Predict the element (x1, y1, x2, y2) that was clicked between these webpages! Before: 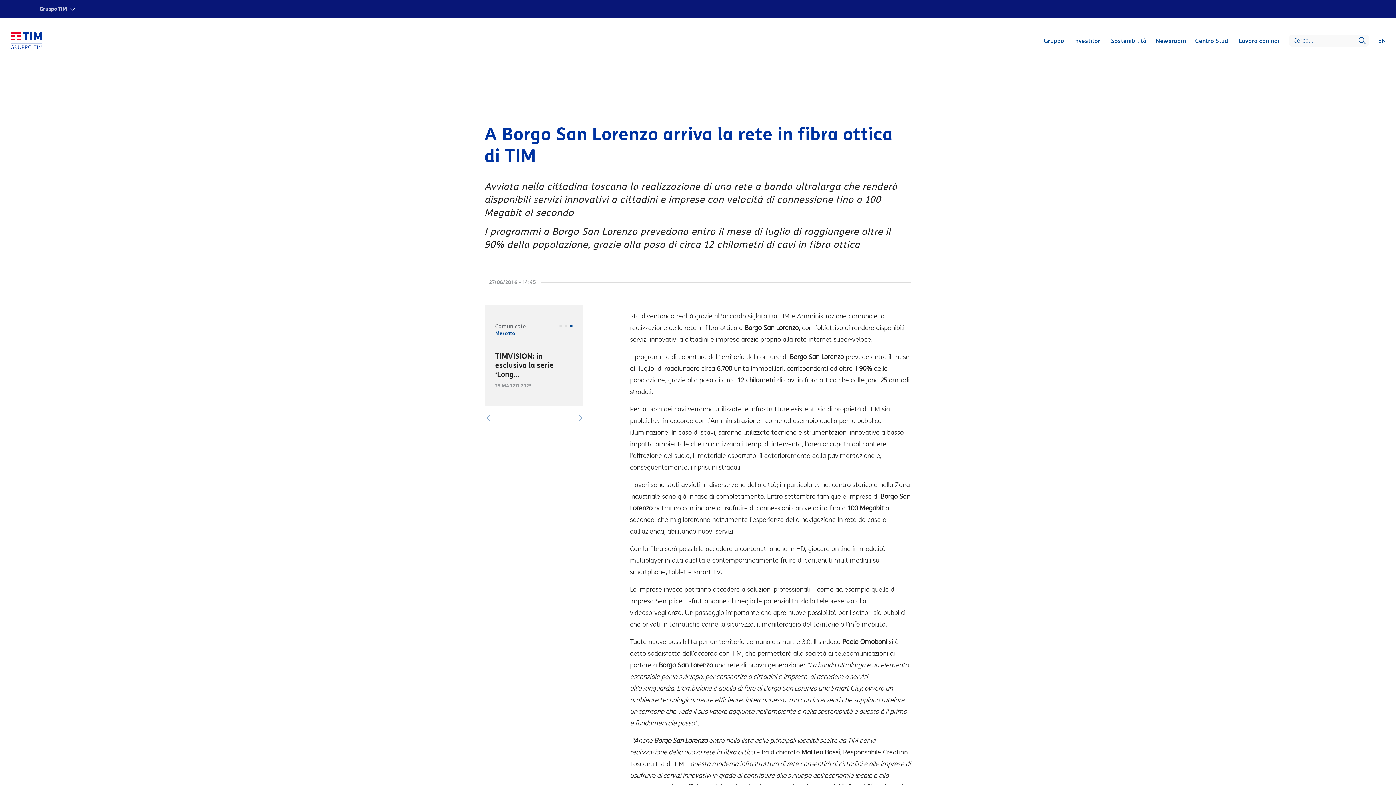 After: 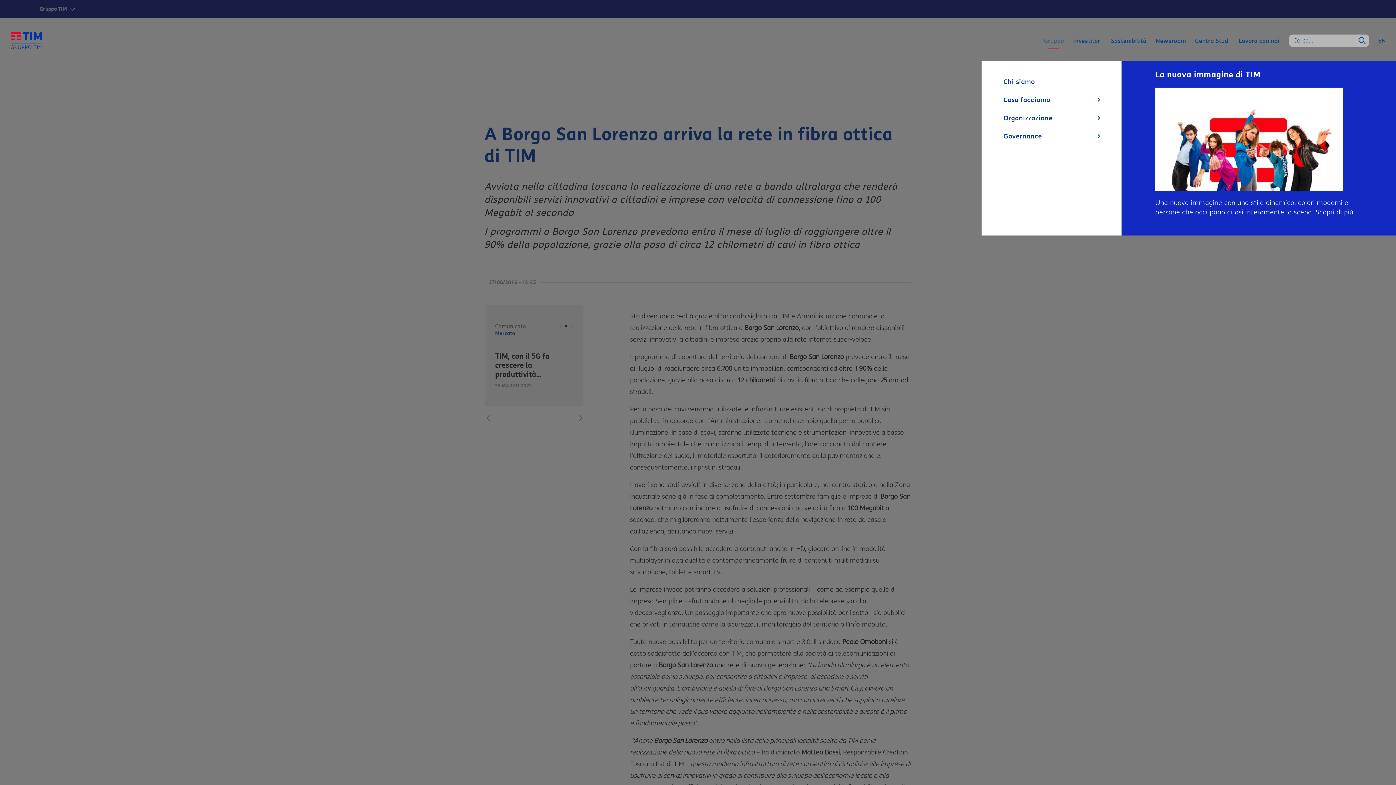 Action: label: Gruppo bbox: (1041, 34, 1066, 47)